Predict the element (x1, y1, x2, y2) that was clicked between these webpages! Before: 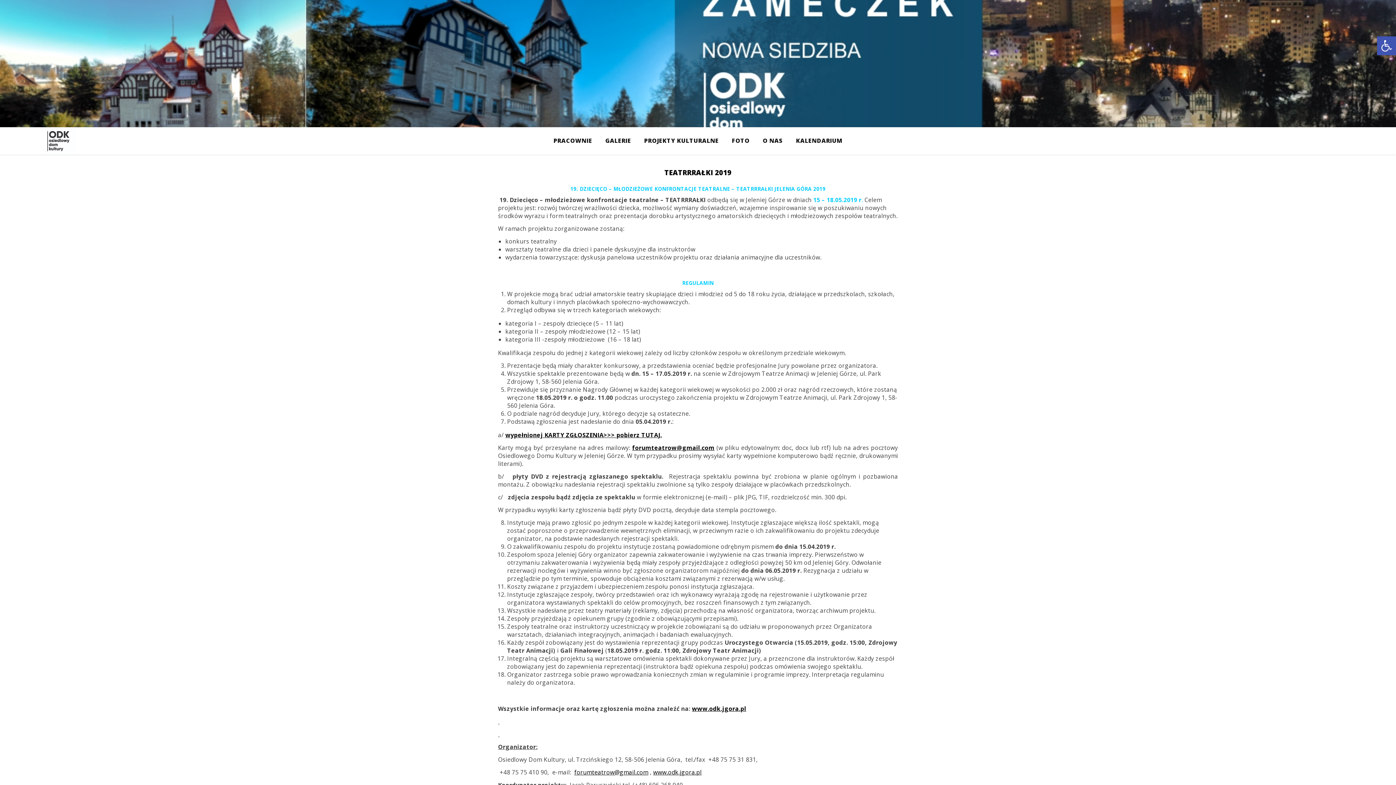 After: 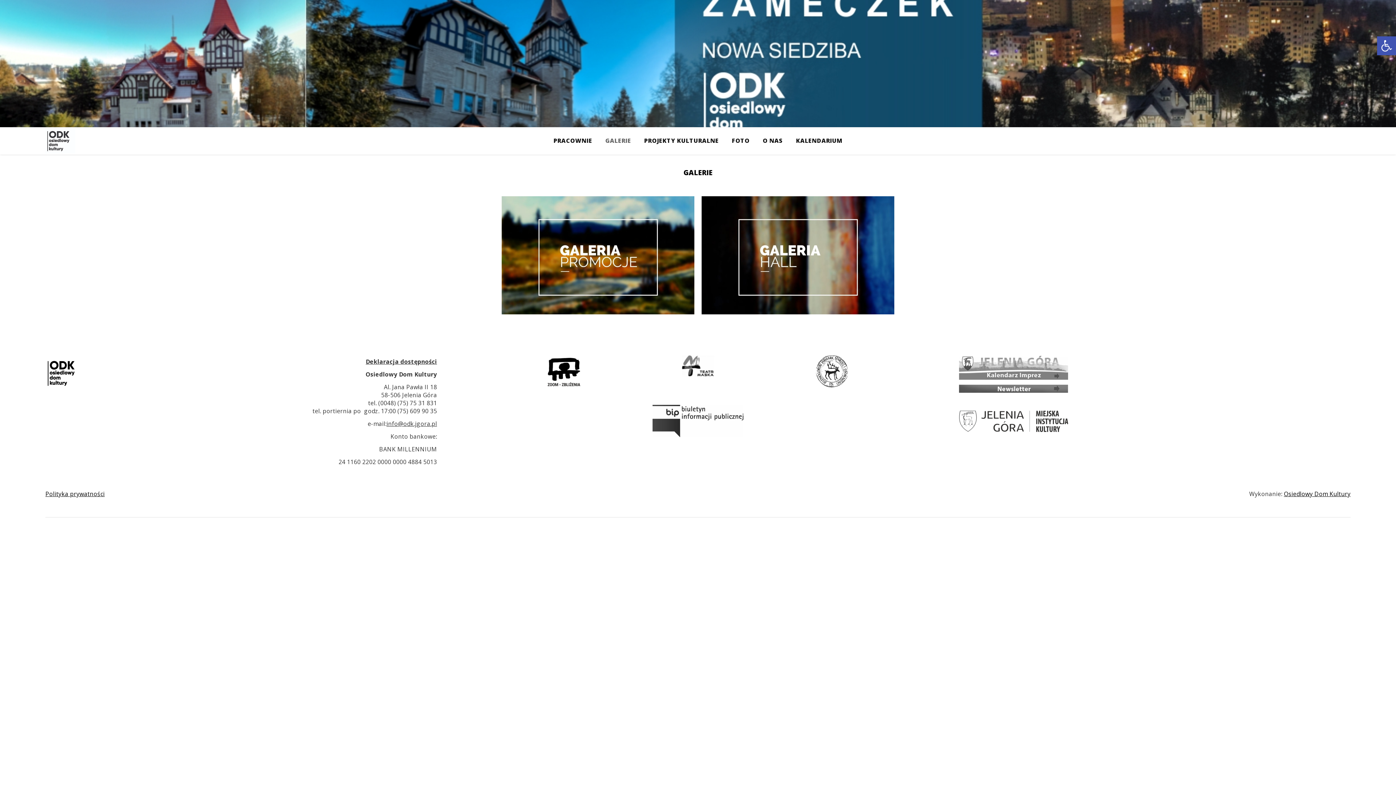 Action: bbox: (599, 127, 637, 154) label: GALERIE